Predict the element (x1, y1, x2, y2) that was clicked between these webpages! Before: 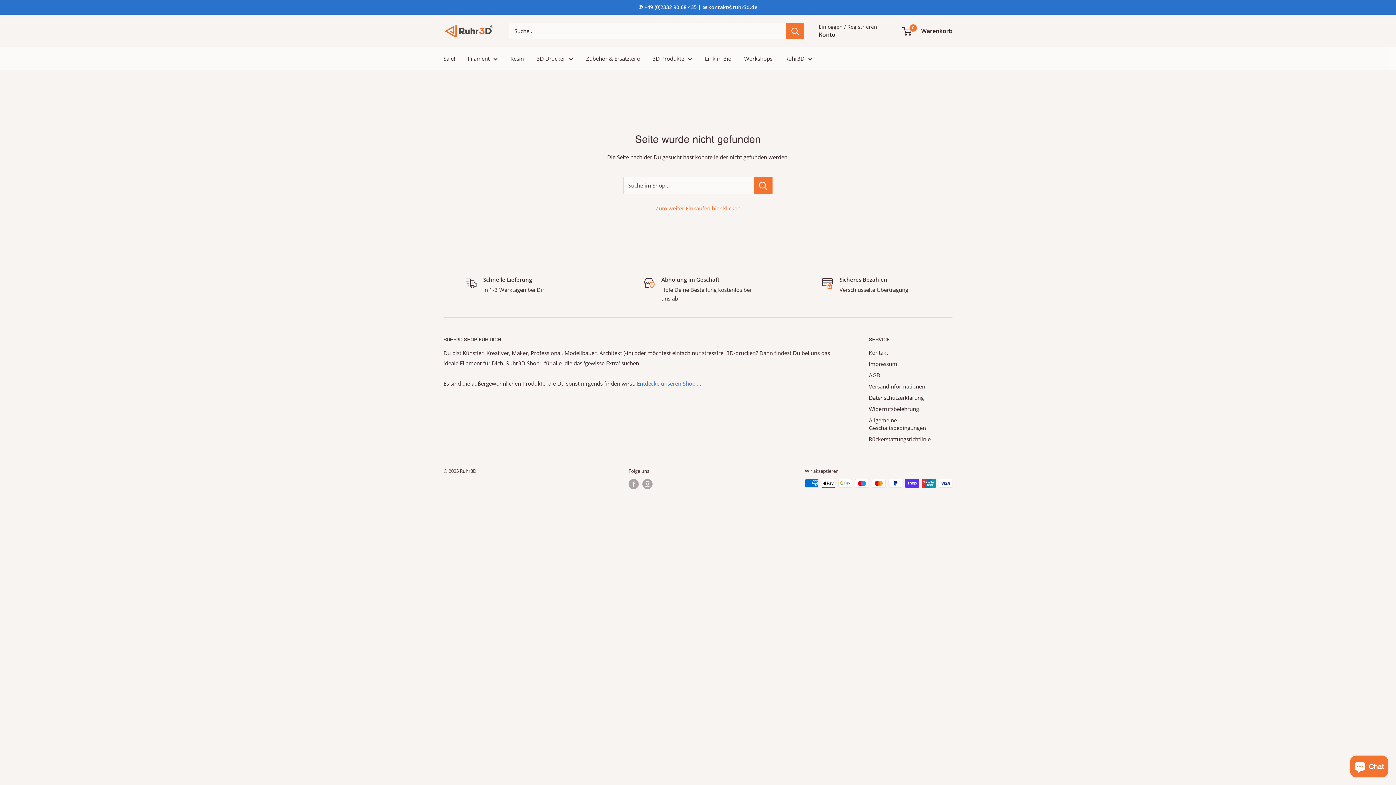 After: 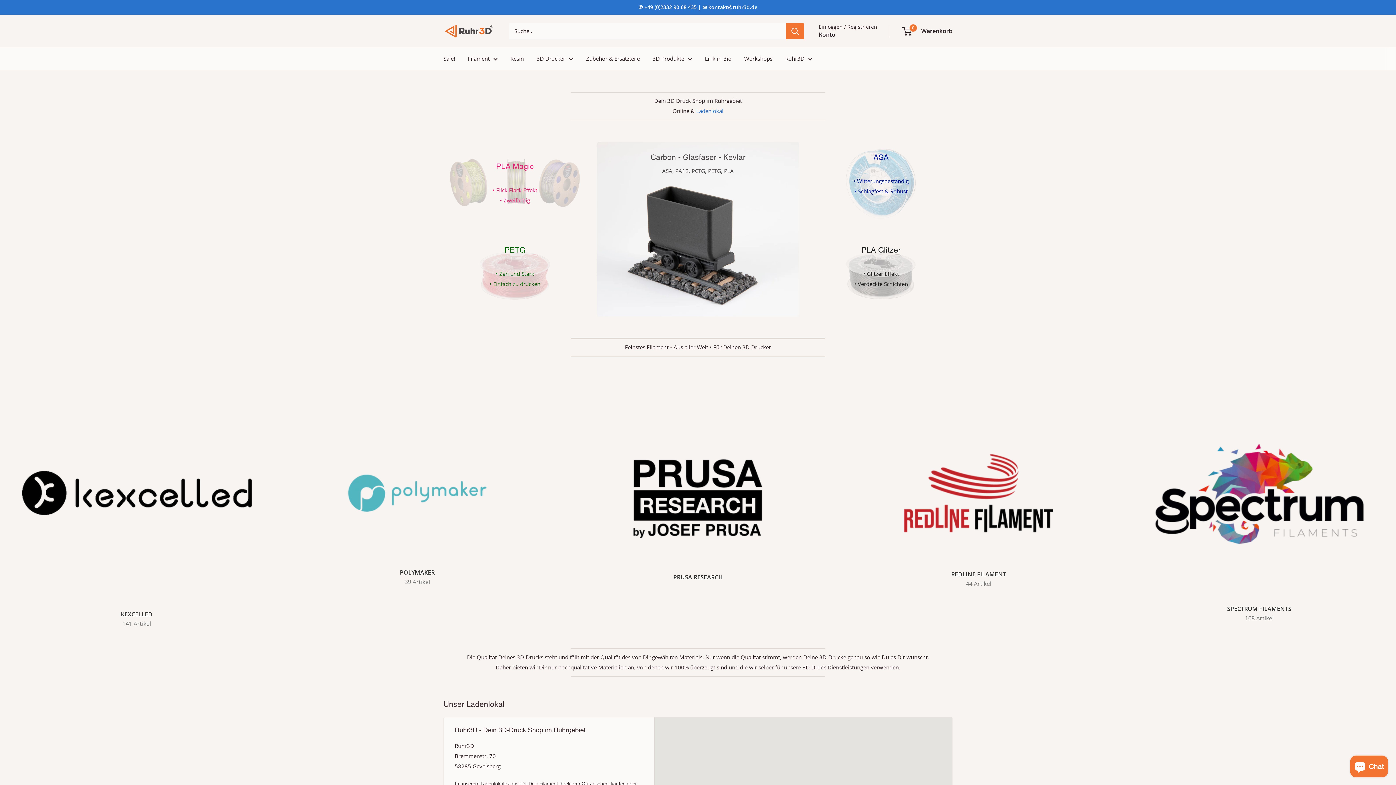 Action: label: Zum weiter Einkaufen hier klicken bbox: (655, 204, 740, 212)